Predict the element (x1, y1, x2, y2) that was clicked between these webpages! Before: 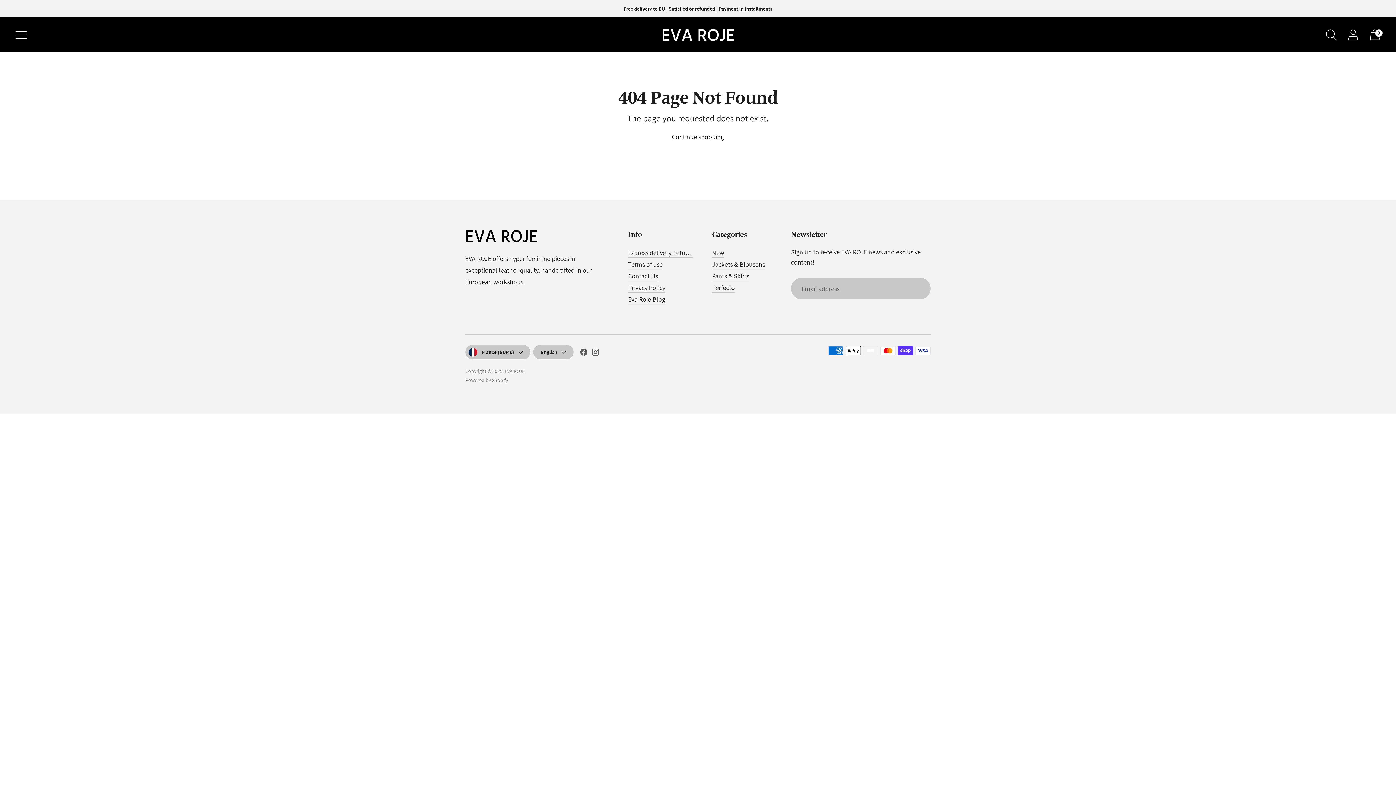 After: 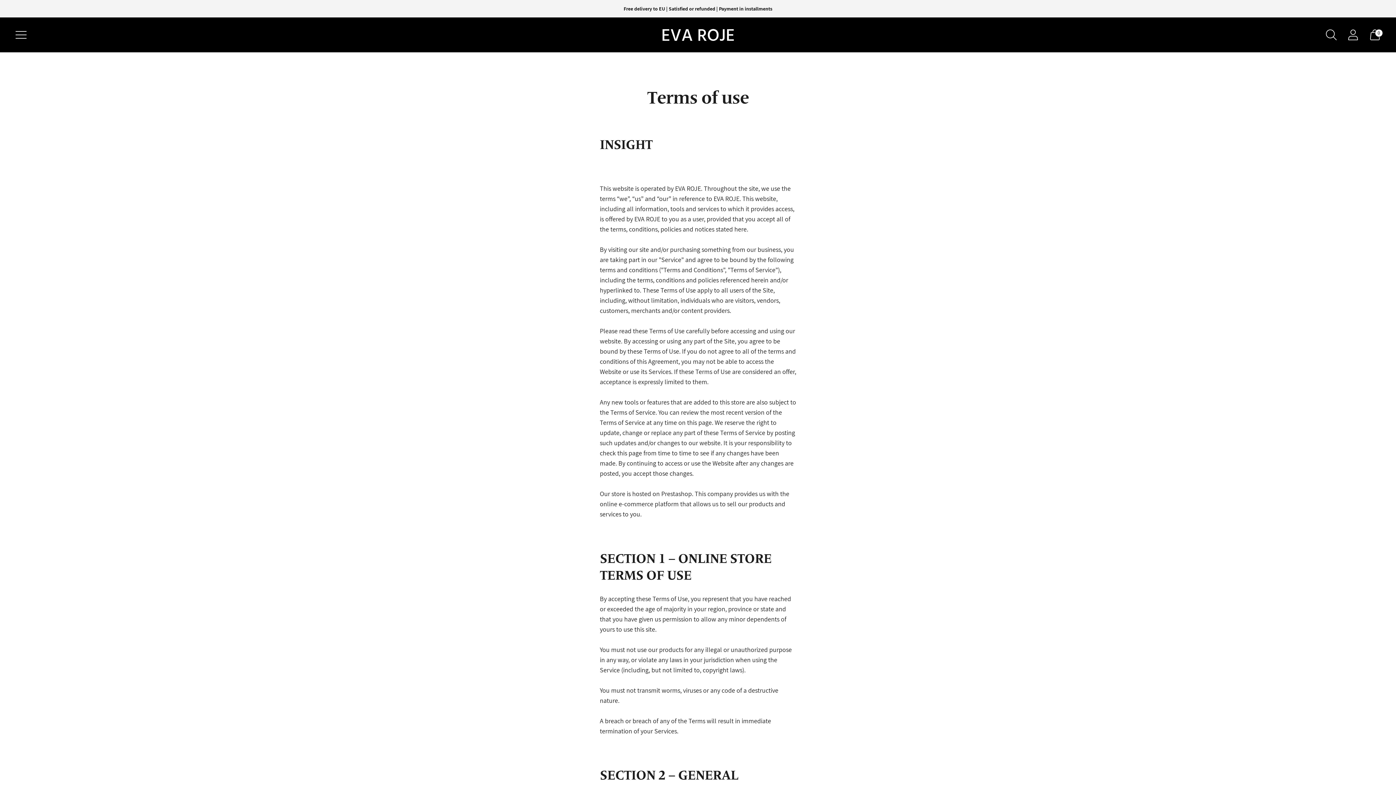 Action: label: Terms of use bbox: (628, 260, 662, 268)